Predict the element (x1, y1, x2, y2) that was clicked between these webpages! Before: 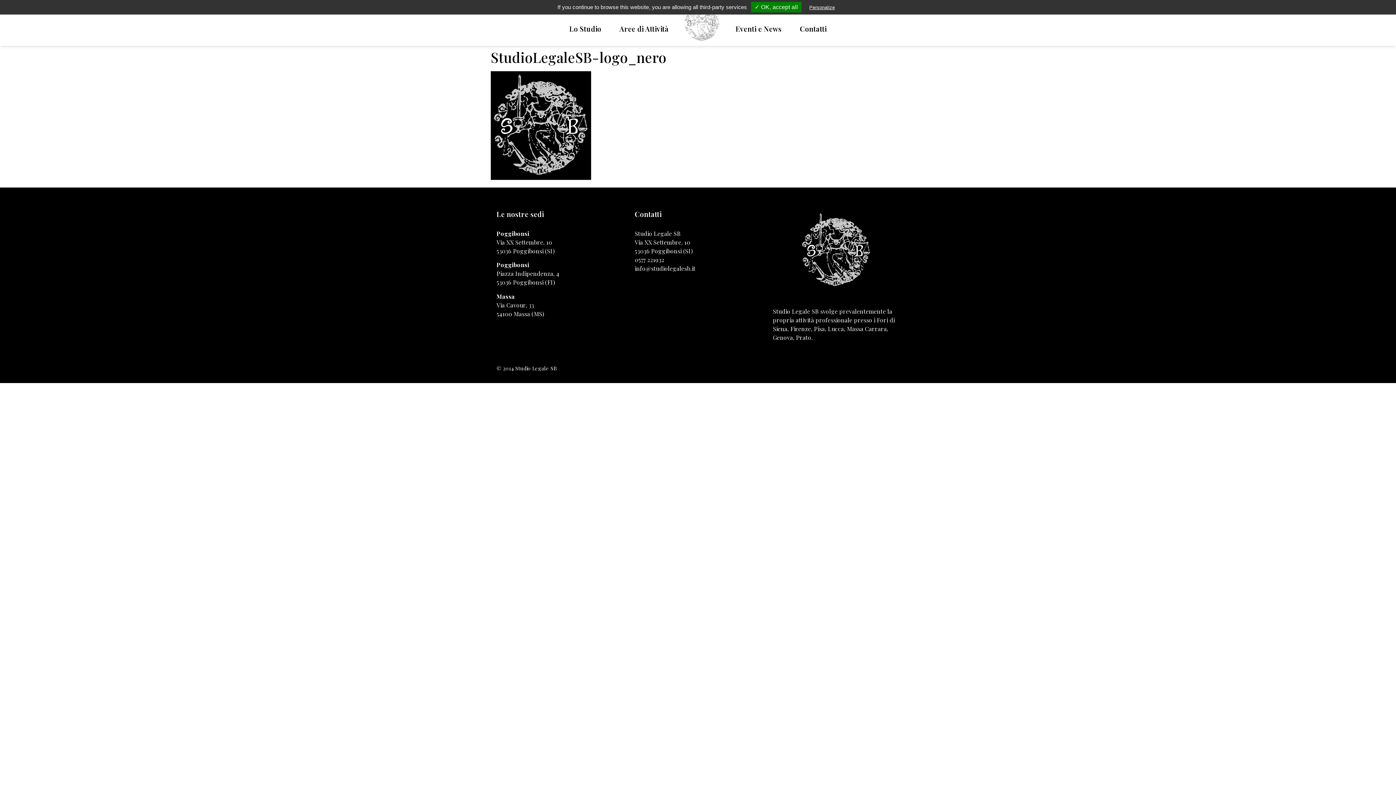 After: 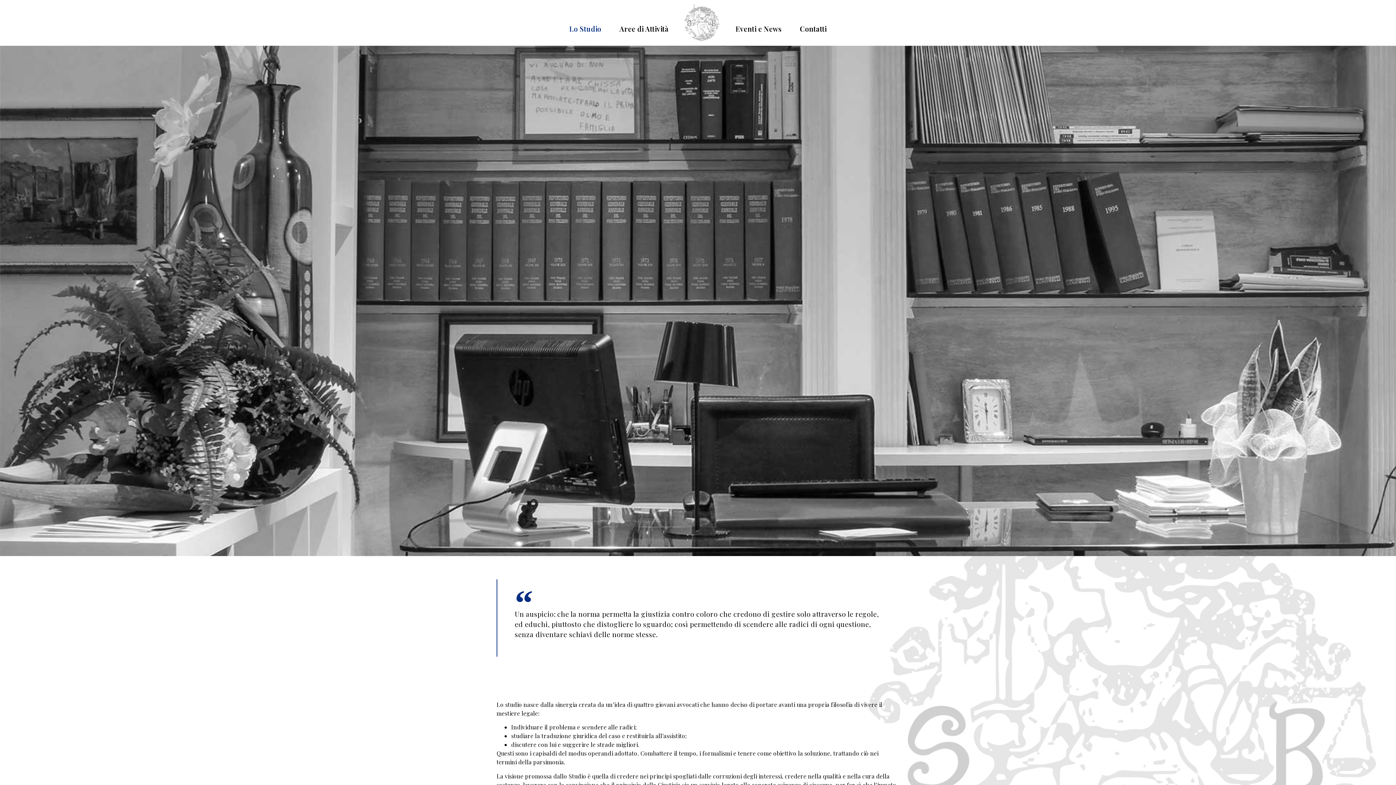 Action: bbox: (560, 20, 610, 37) label: Lo Studio